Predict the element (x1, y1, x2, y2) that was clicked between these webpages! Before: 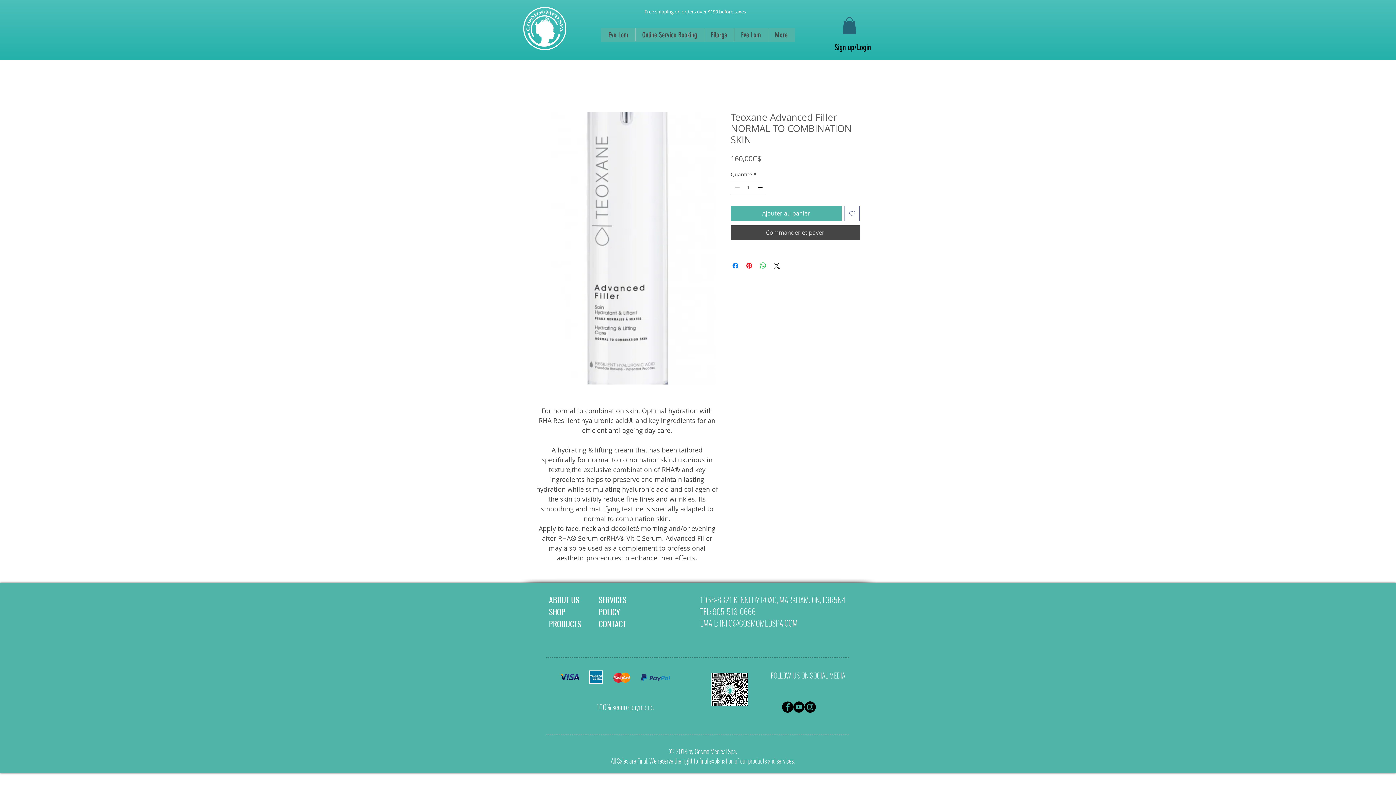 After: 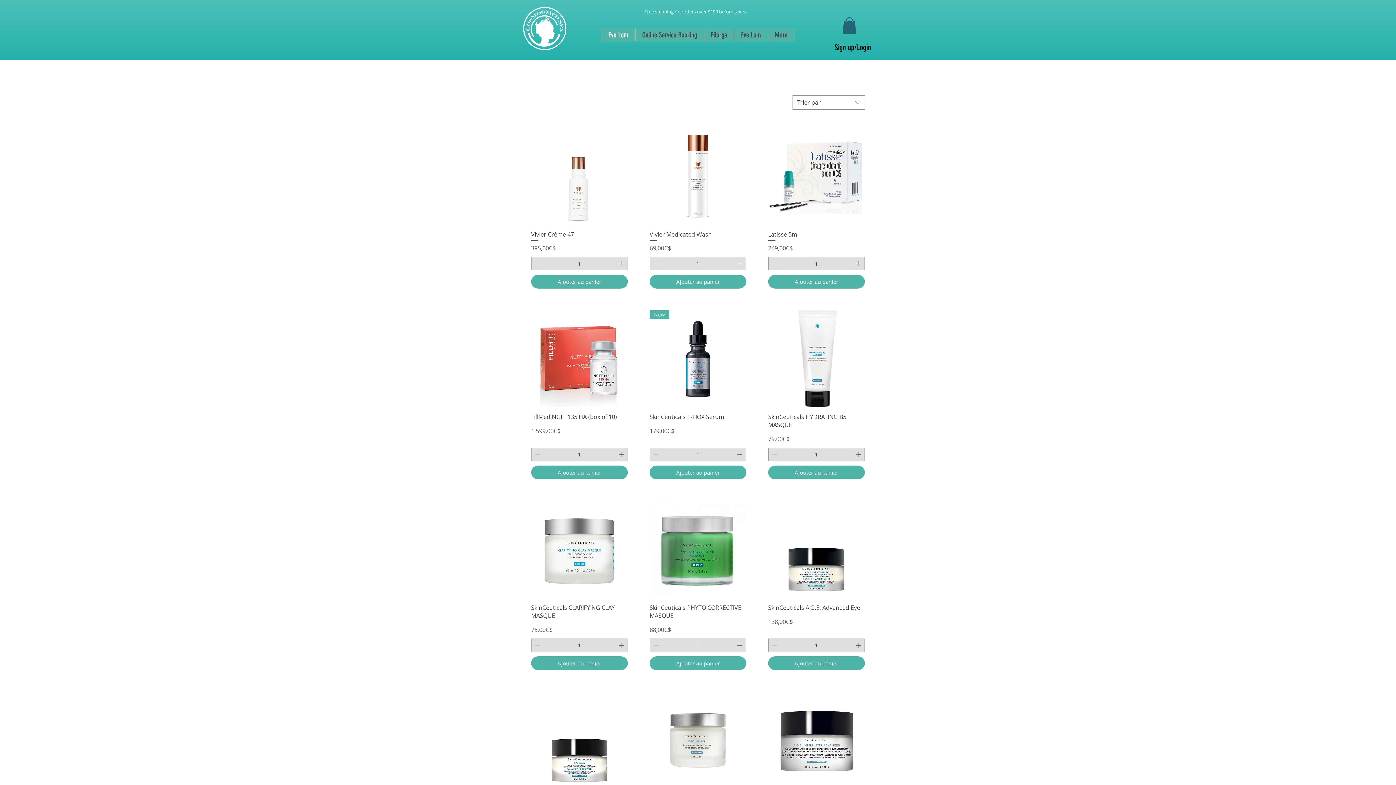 Action: label: Eve Lom bbox: (601, 28, 635, 41)